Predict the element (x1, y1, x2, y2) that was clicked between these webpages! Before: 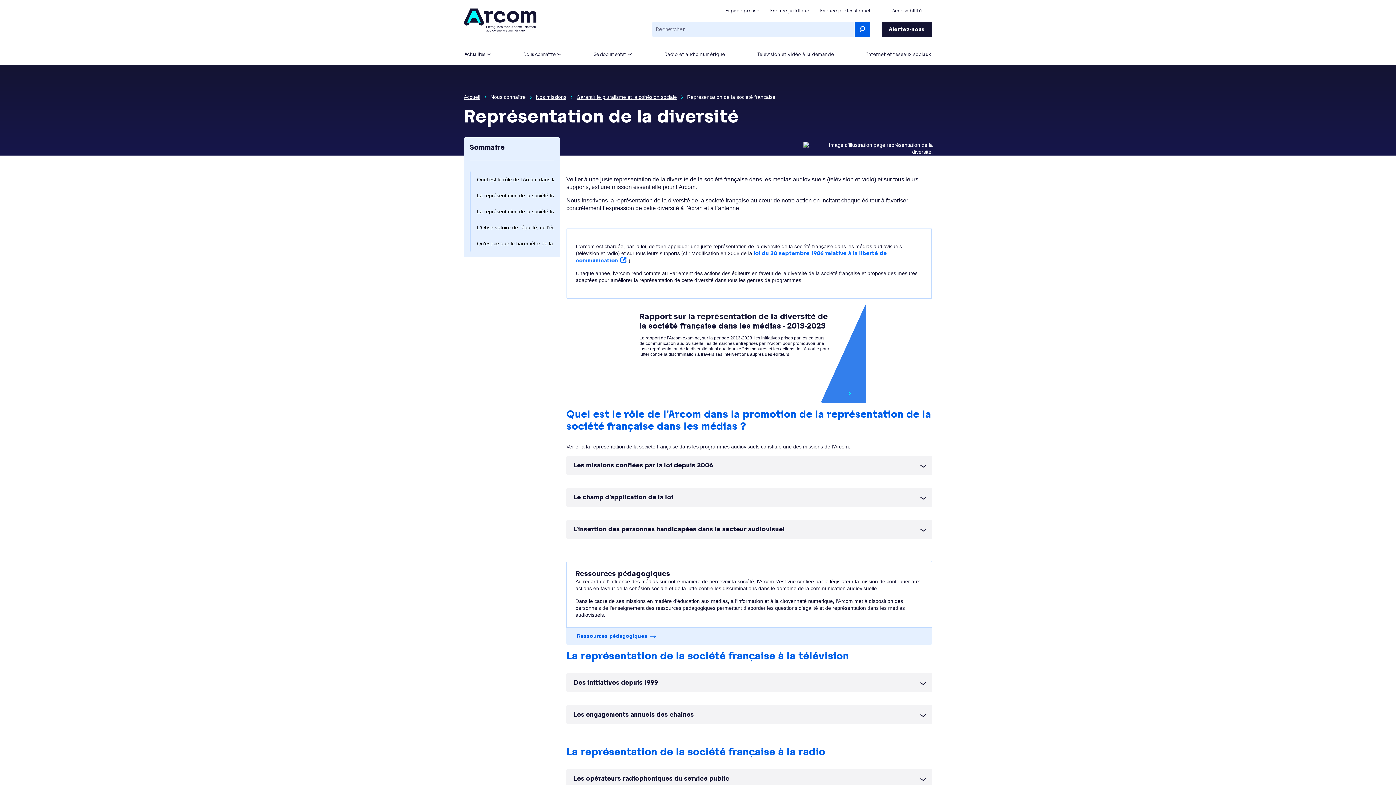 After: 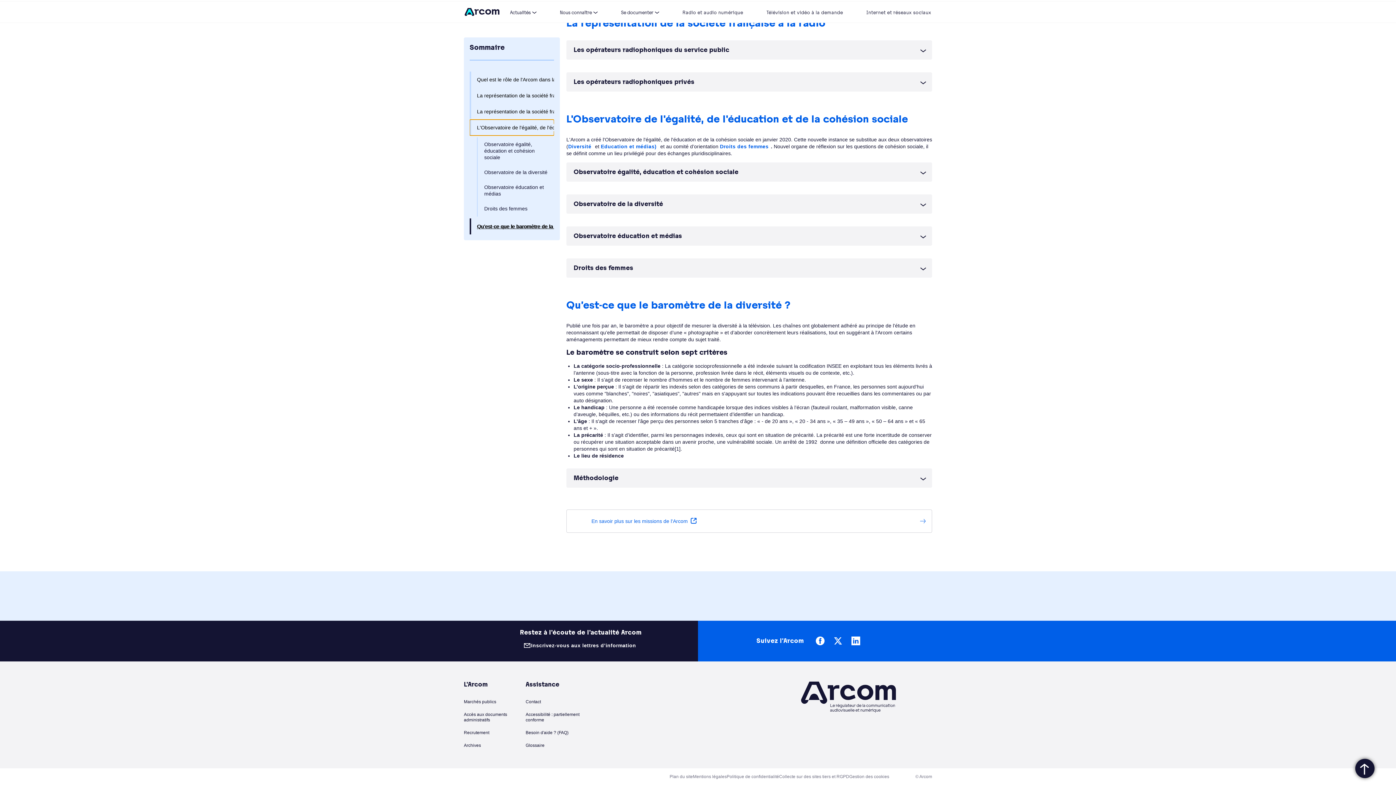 Action: label: L'Observatoire de l'égalité, de l'éducation et de la cohésion sociale bbox: (469, 219, 554, 235)